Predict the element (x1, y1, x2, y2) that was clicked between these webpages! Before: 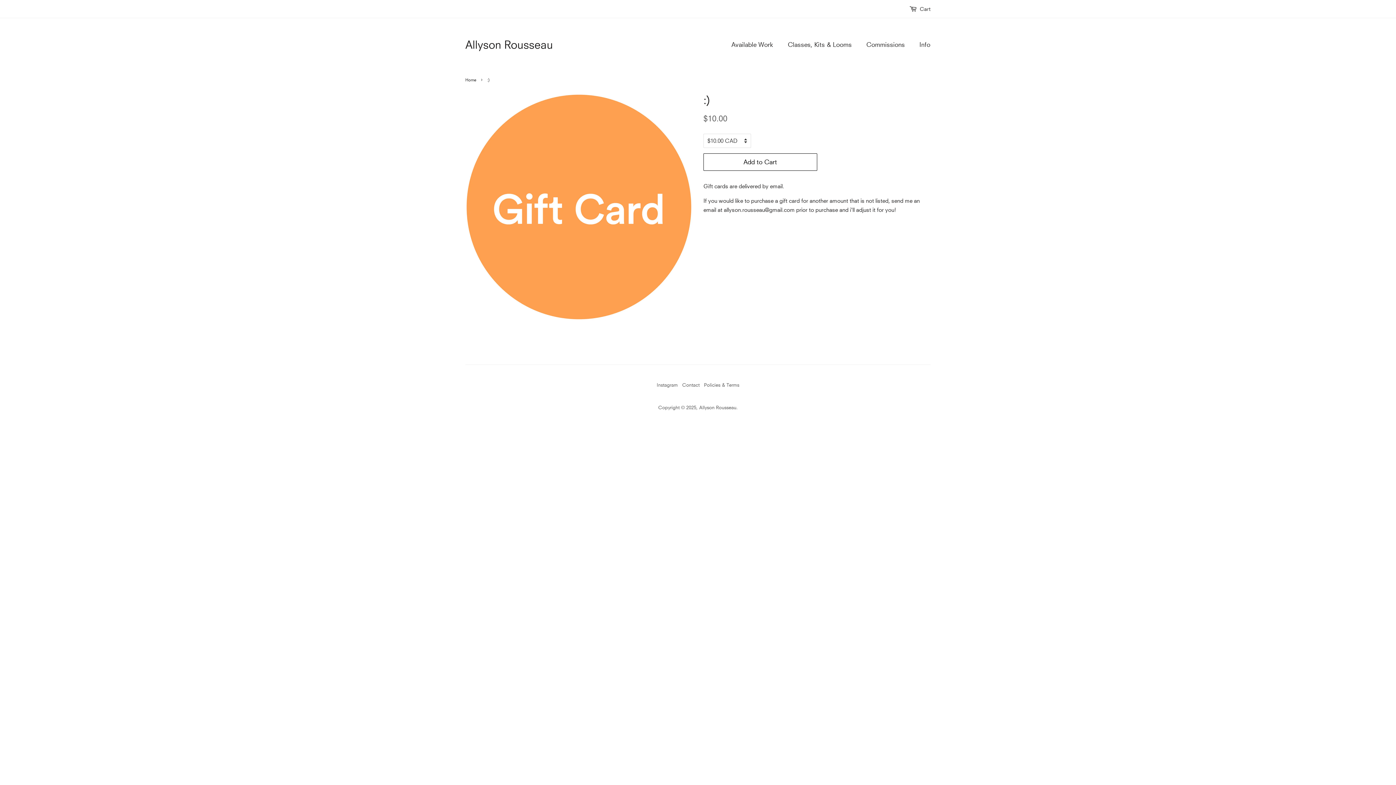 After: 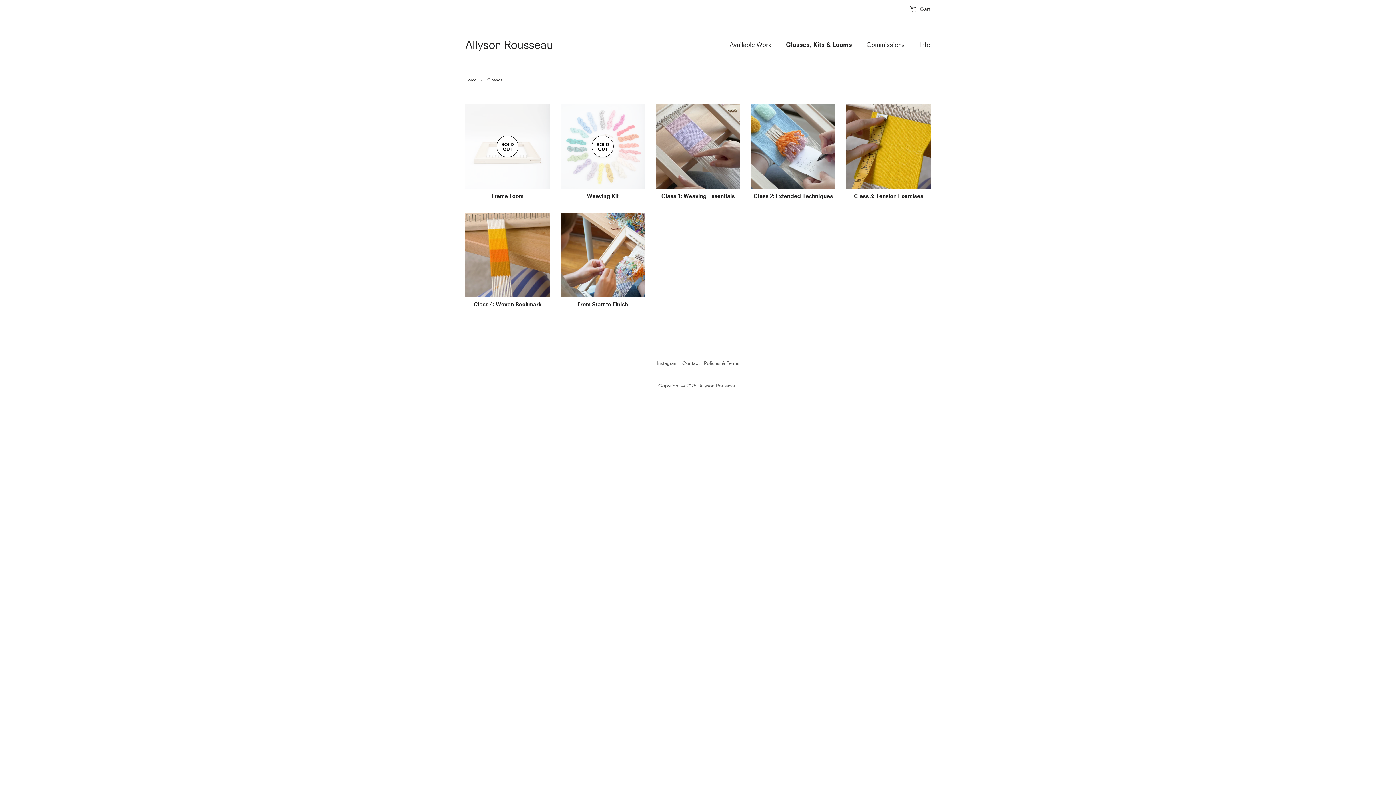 Action: bbox: (782, 37, 859, 52) label: Classes, Kits & Looms